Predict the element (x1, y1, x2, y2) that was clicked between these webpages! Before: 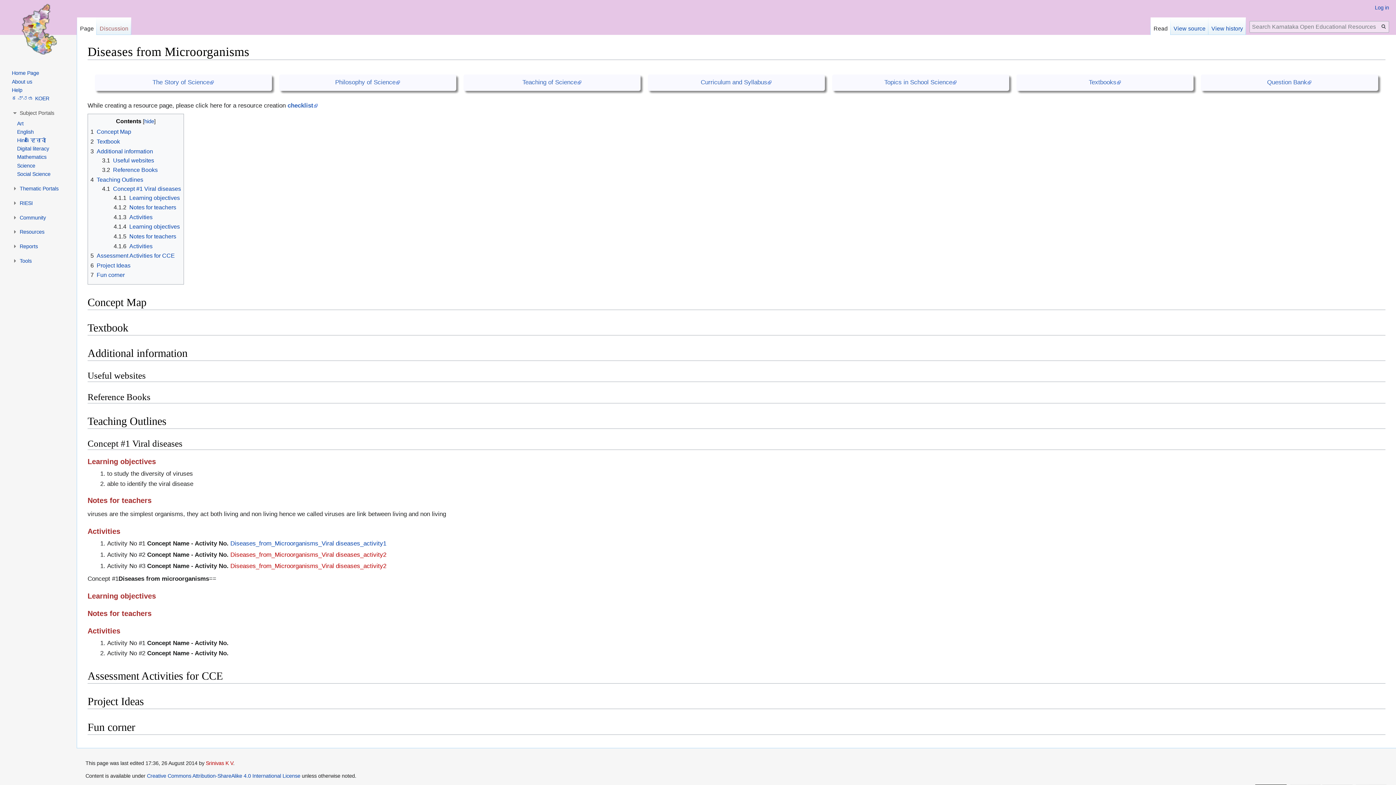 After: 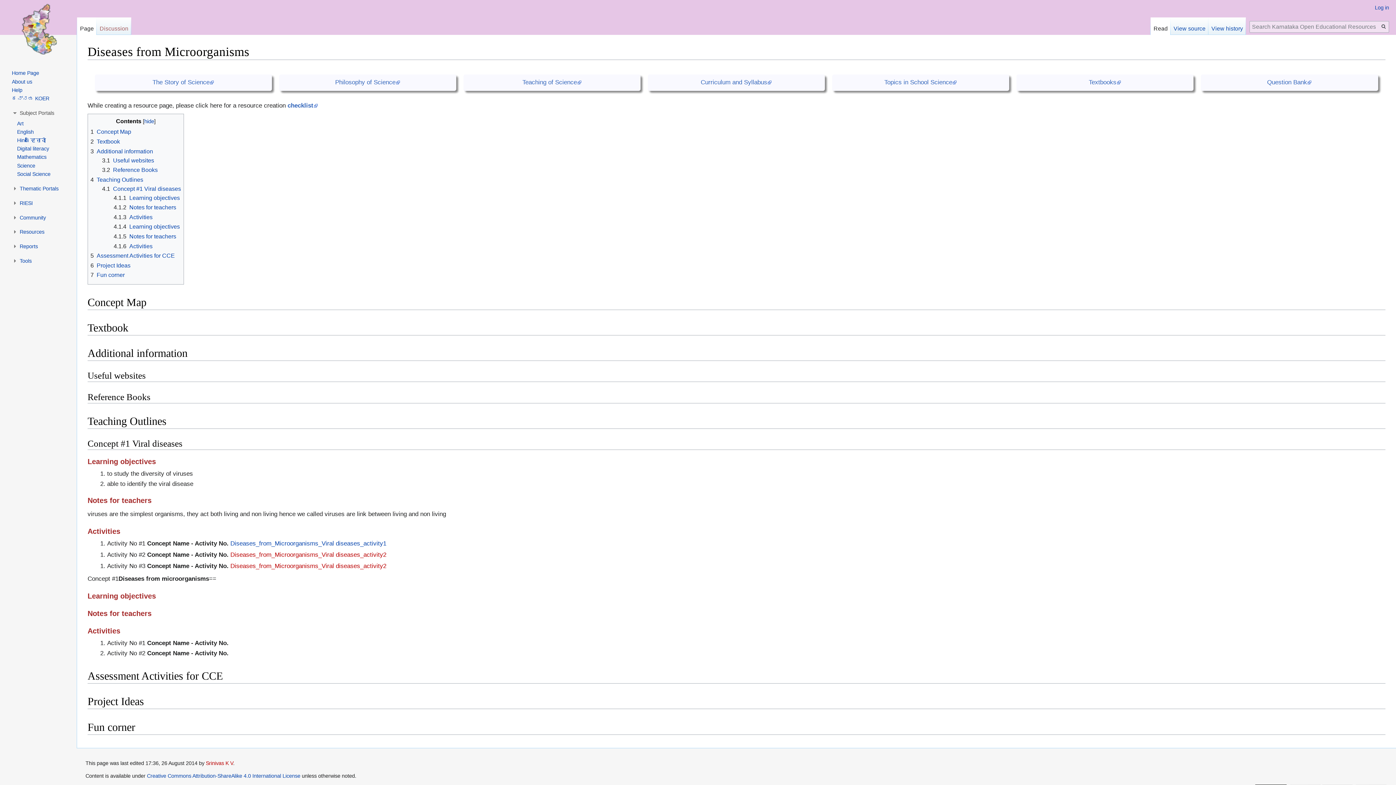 Action: label: Read bbox: (1150, 17, 1170, 34)